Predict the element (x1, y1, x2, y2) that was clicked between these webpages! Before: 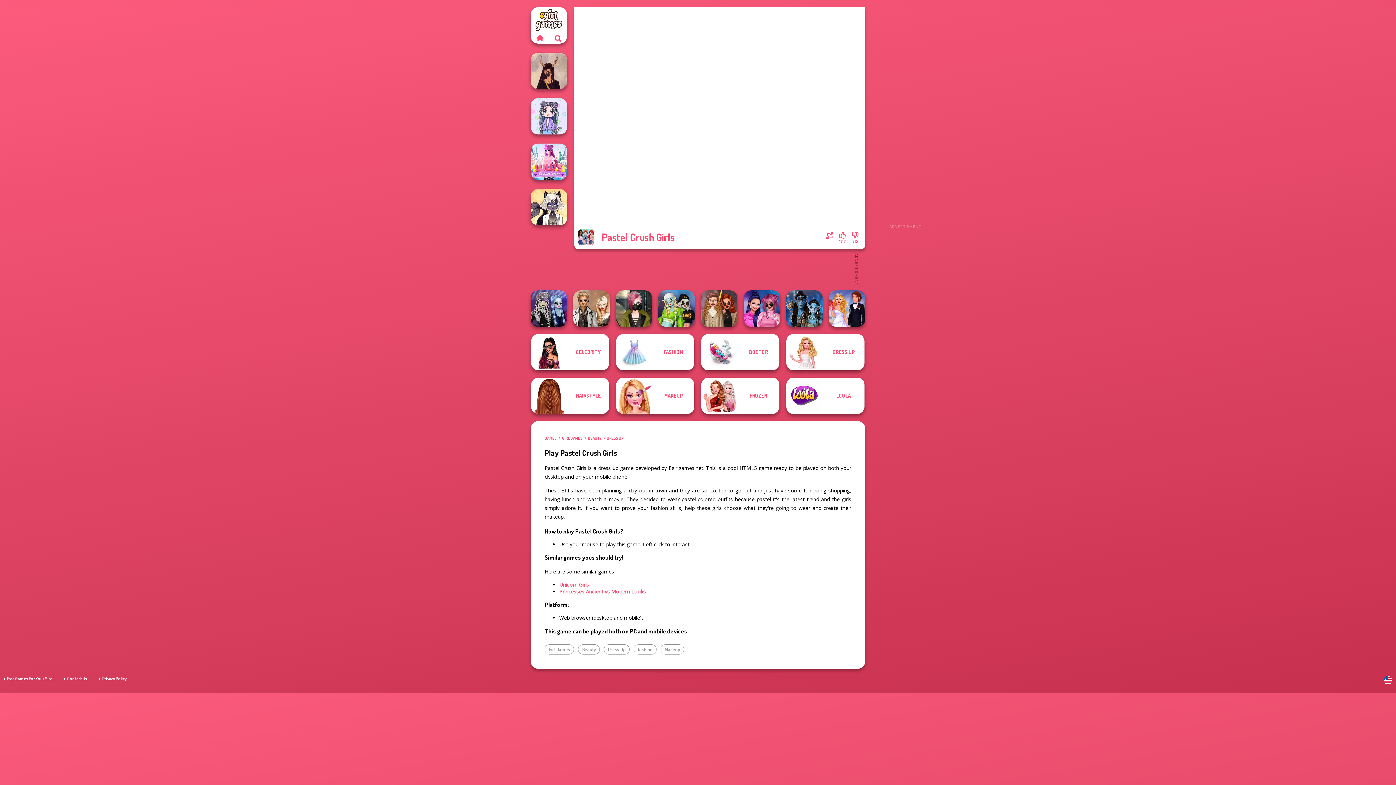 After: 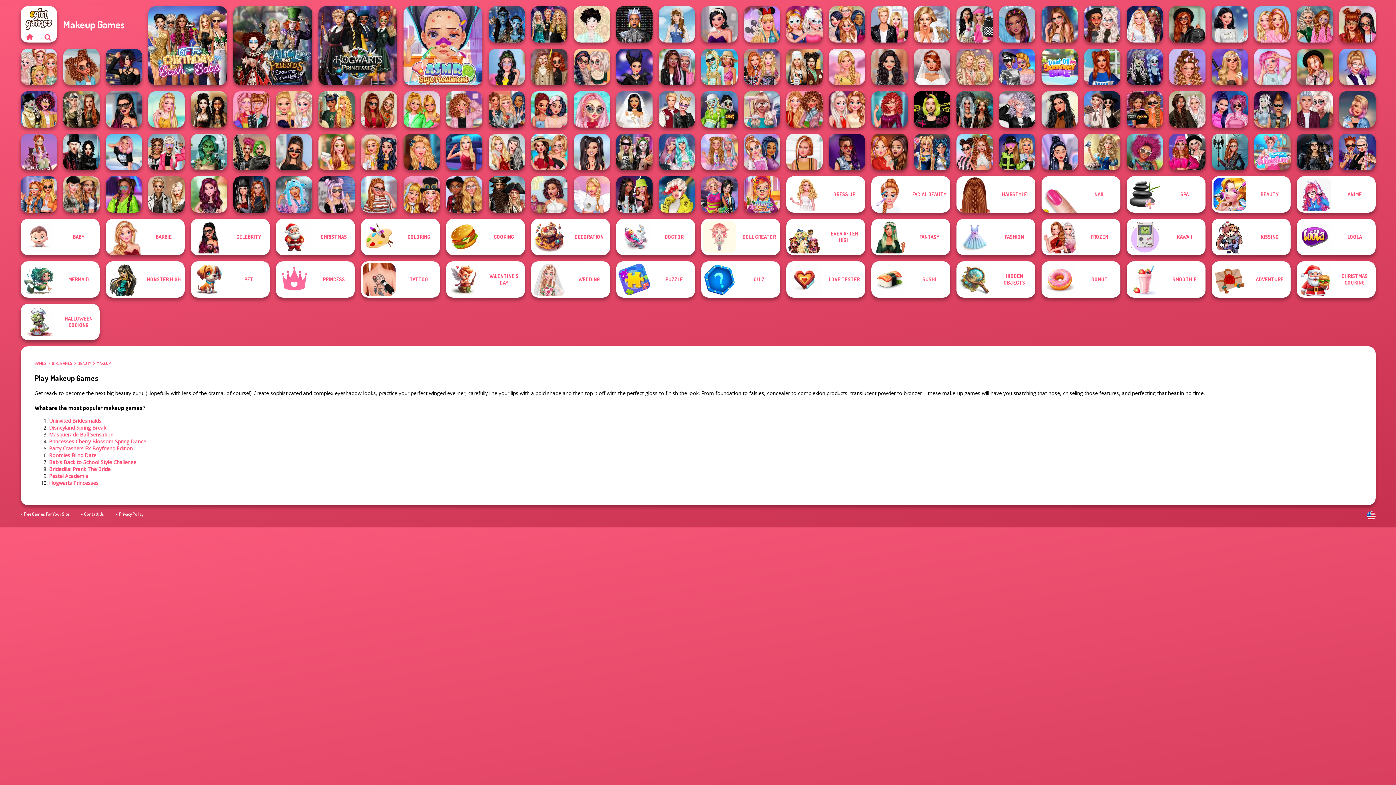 Action: label: MAKEUP bbox: (616, 377, 694, 414)